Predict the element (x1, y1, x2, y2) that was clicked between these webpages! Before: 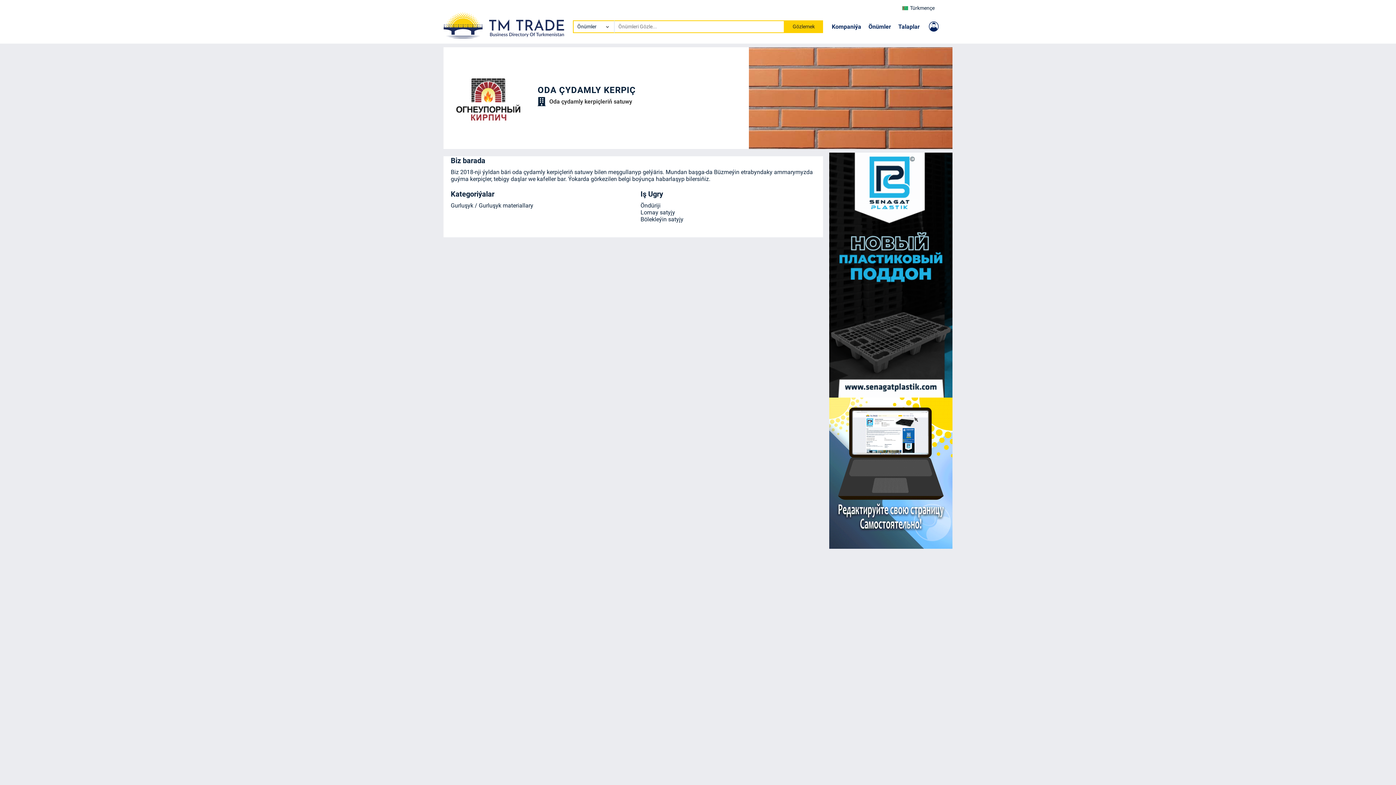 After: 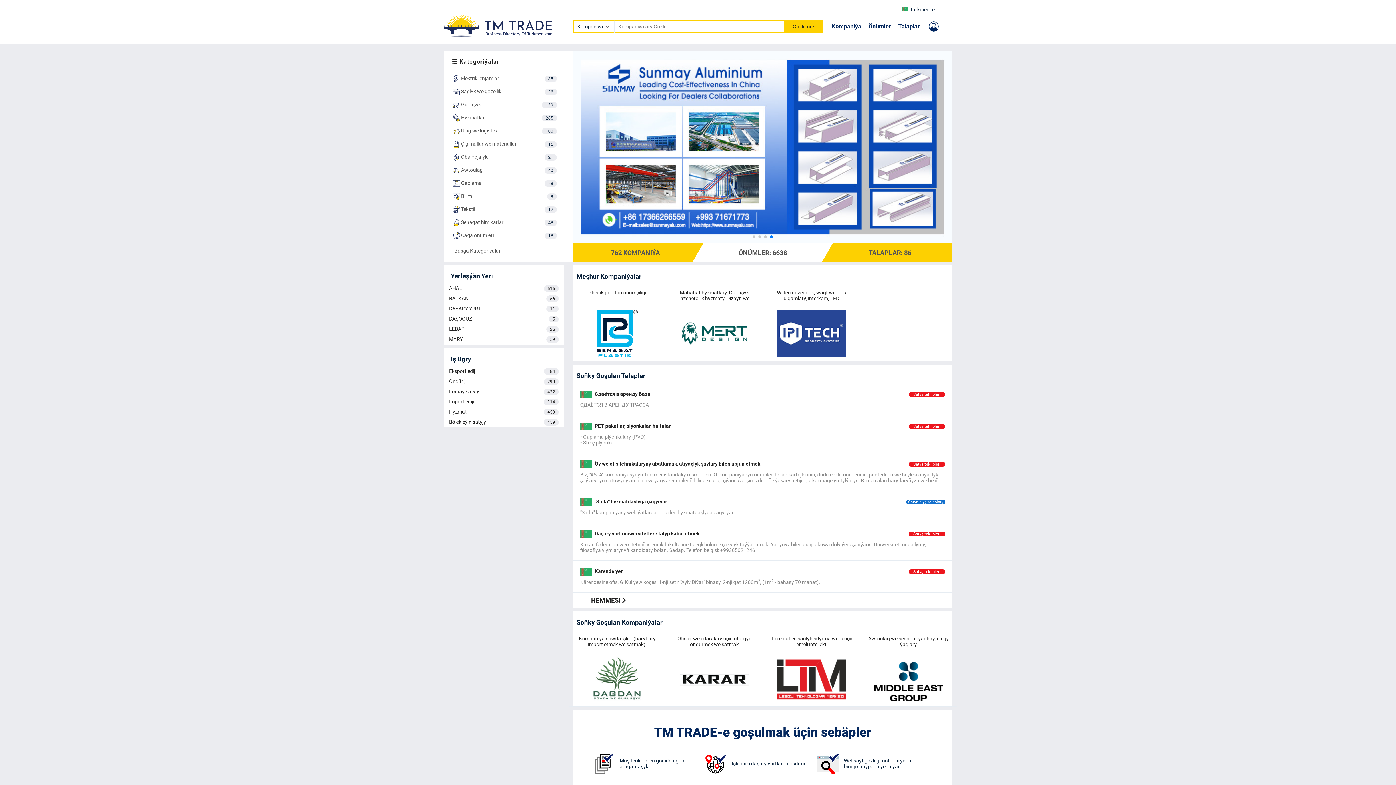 Action: bbox: (443, 12, 564, 39)